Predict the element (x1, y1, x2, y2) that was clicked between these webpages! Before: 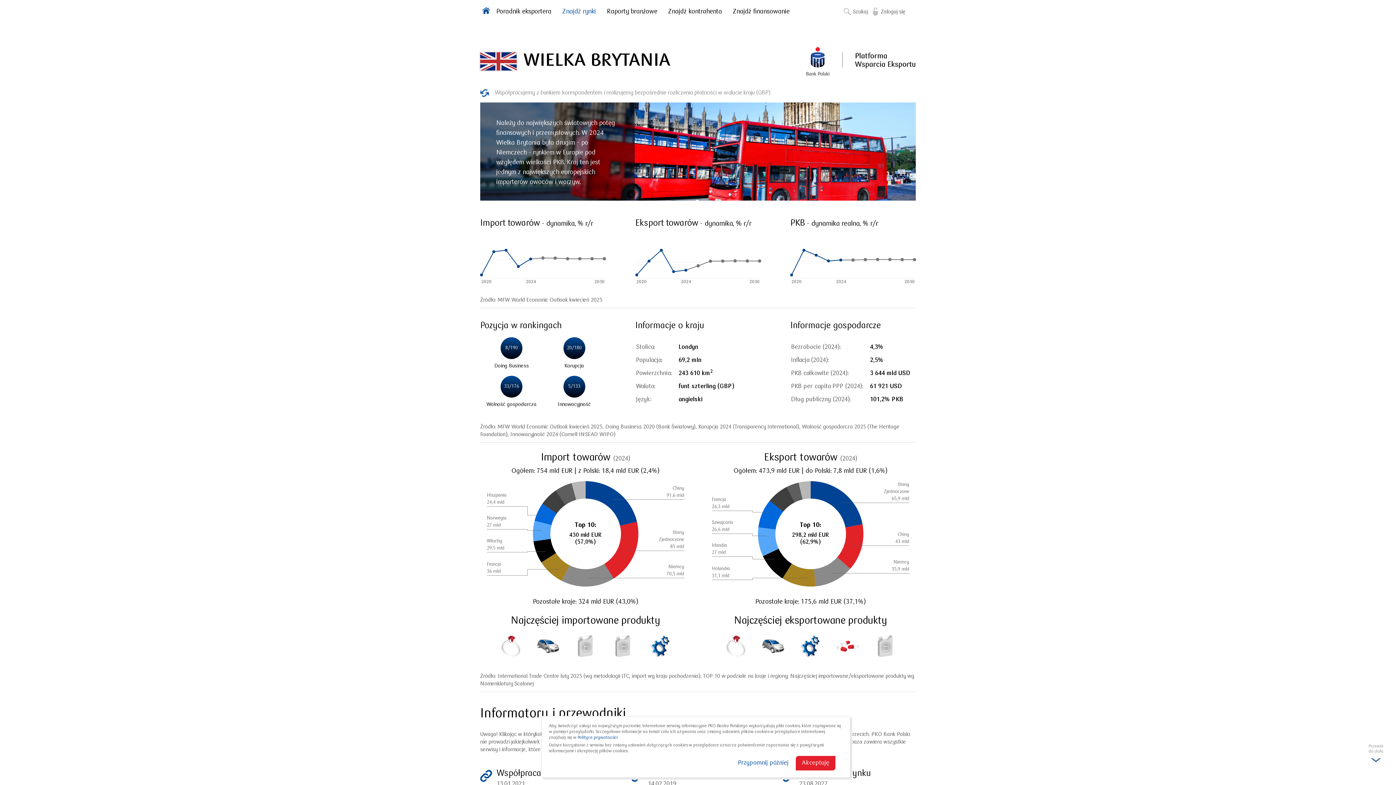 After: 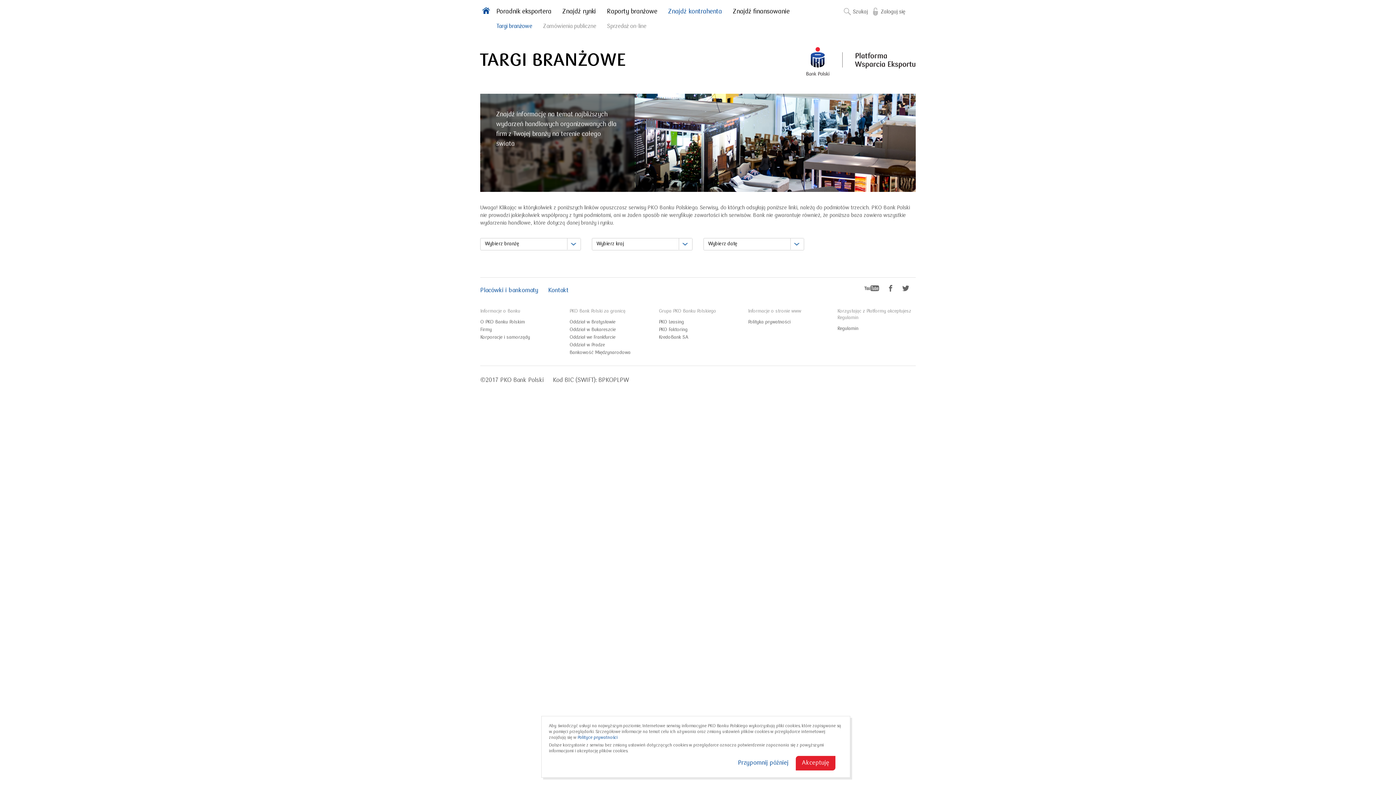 Action: label: Znajdź kontrahenta bbox: (668, 6, 722, 16)